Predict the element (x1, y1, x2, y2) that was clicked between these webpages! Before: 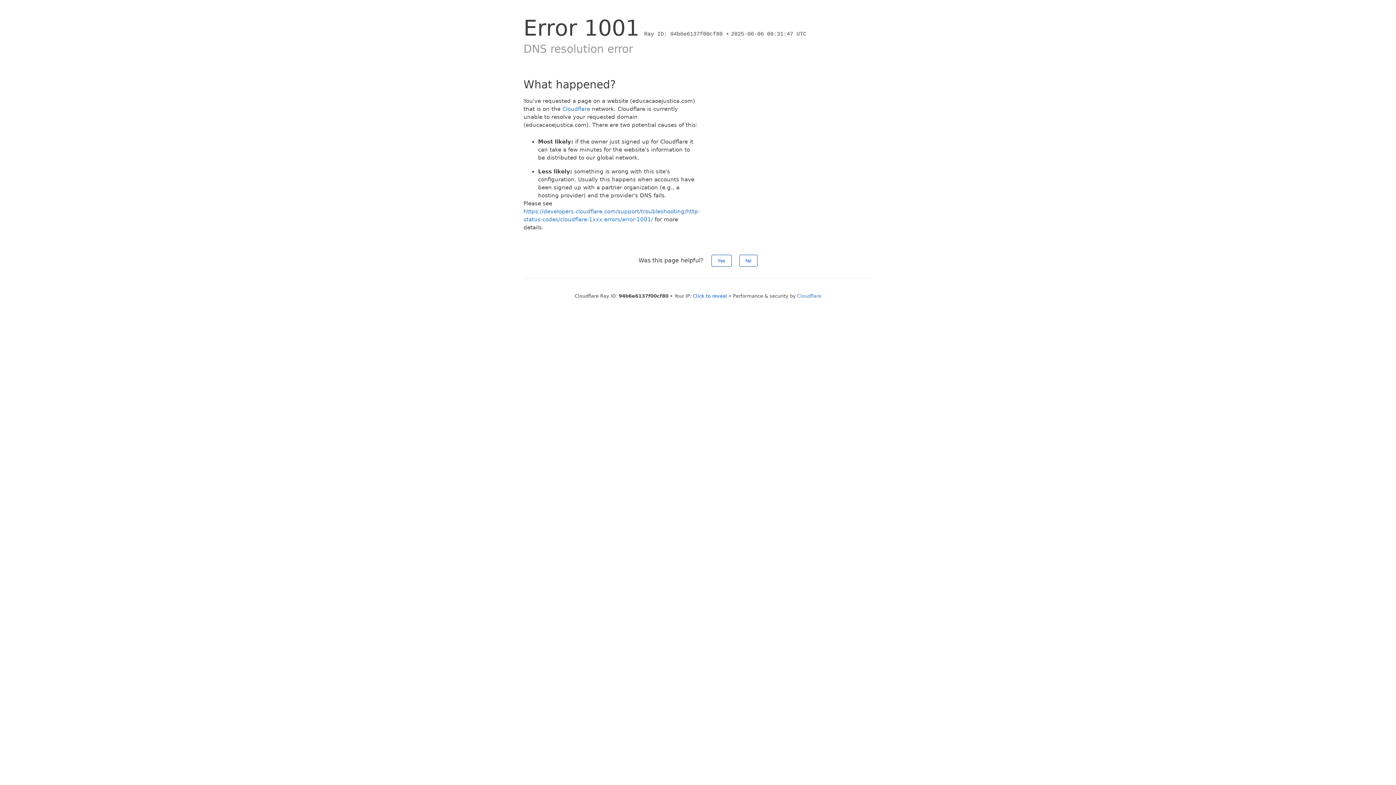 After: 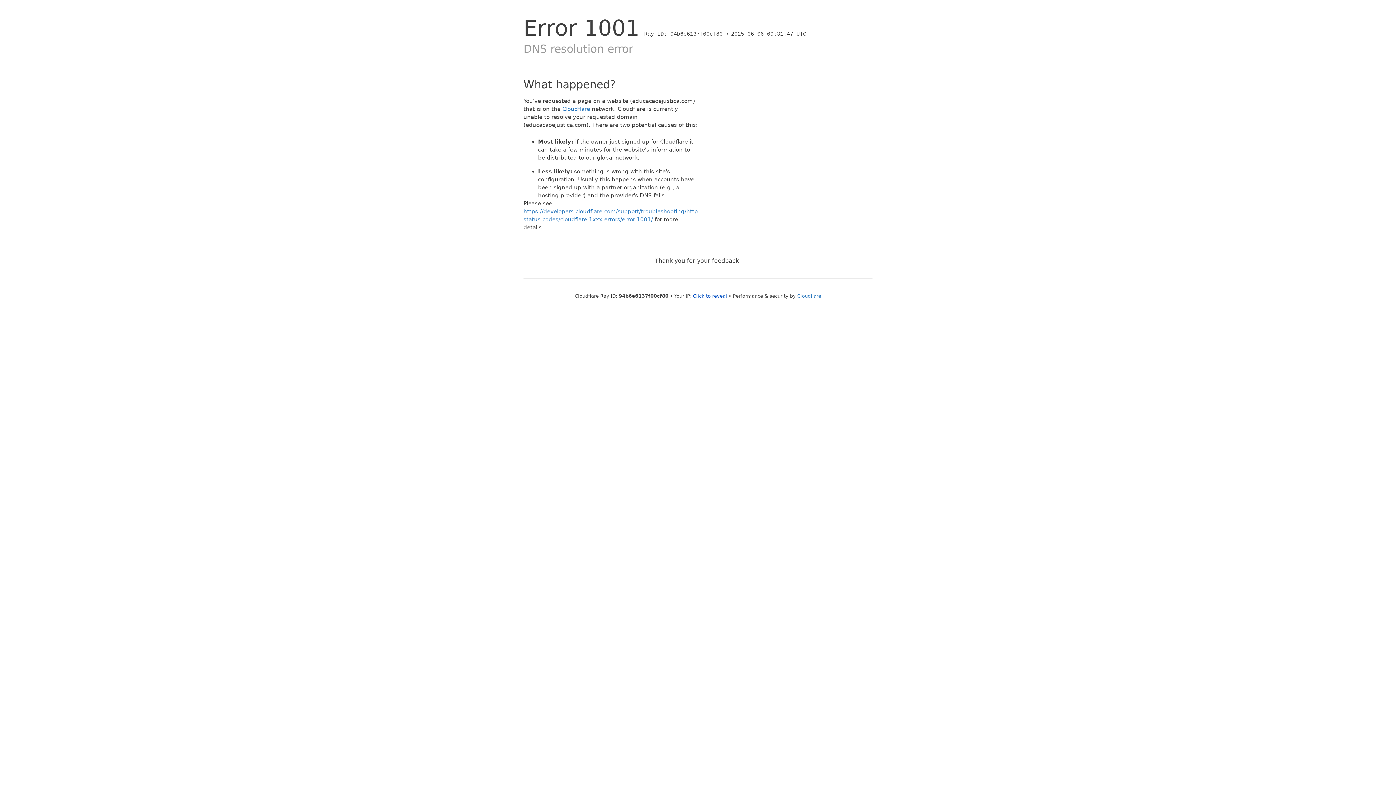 Action: label: Yes bbox: (711, 254, 731, 266)